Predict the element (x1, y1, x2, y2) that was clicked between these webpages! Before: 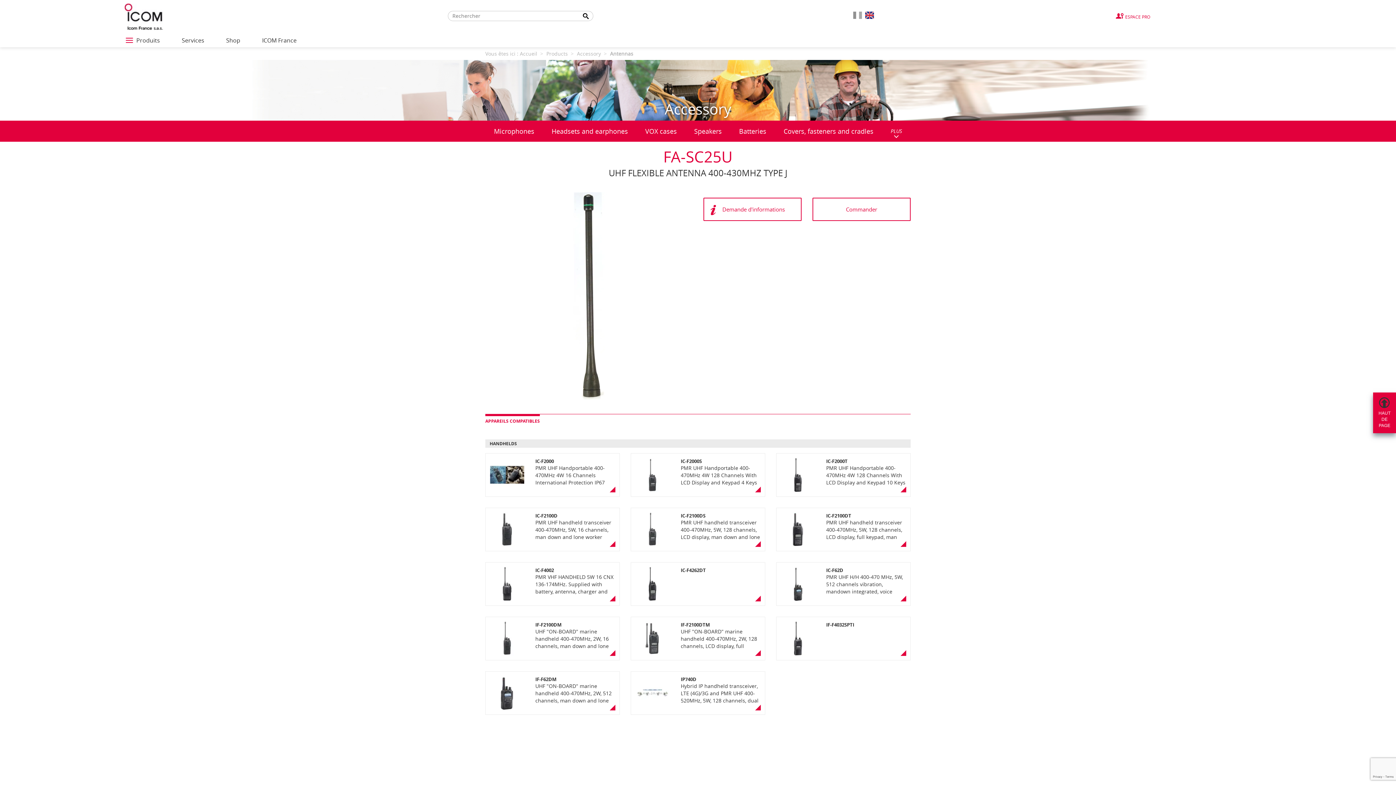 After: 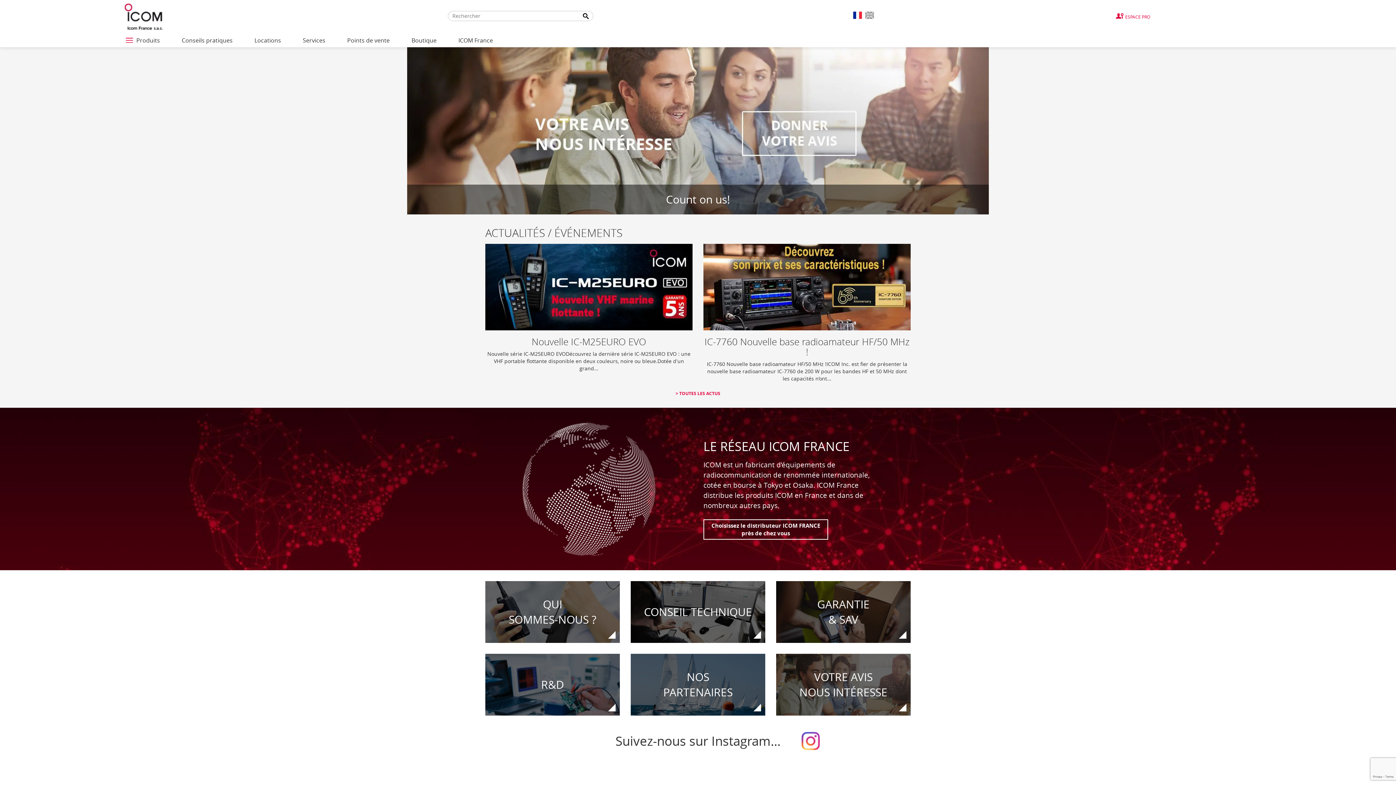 Action: bbox: (853, 13, 863, 20) label:  